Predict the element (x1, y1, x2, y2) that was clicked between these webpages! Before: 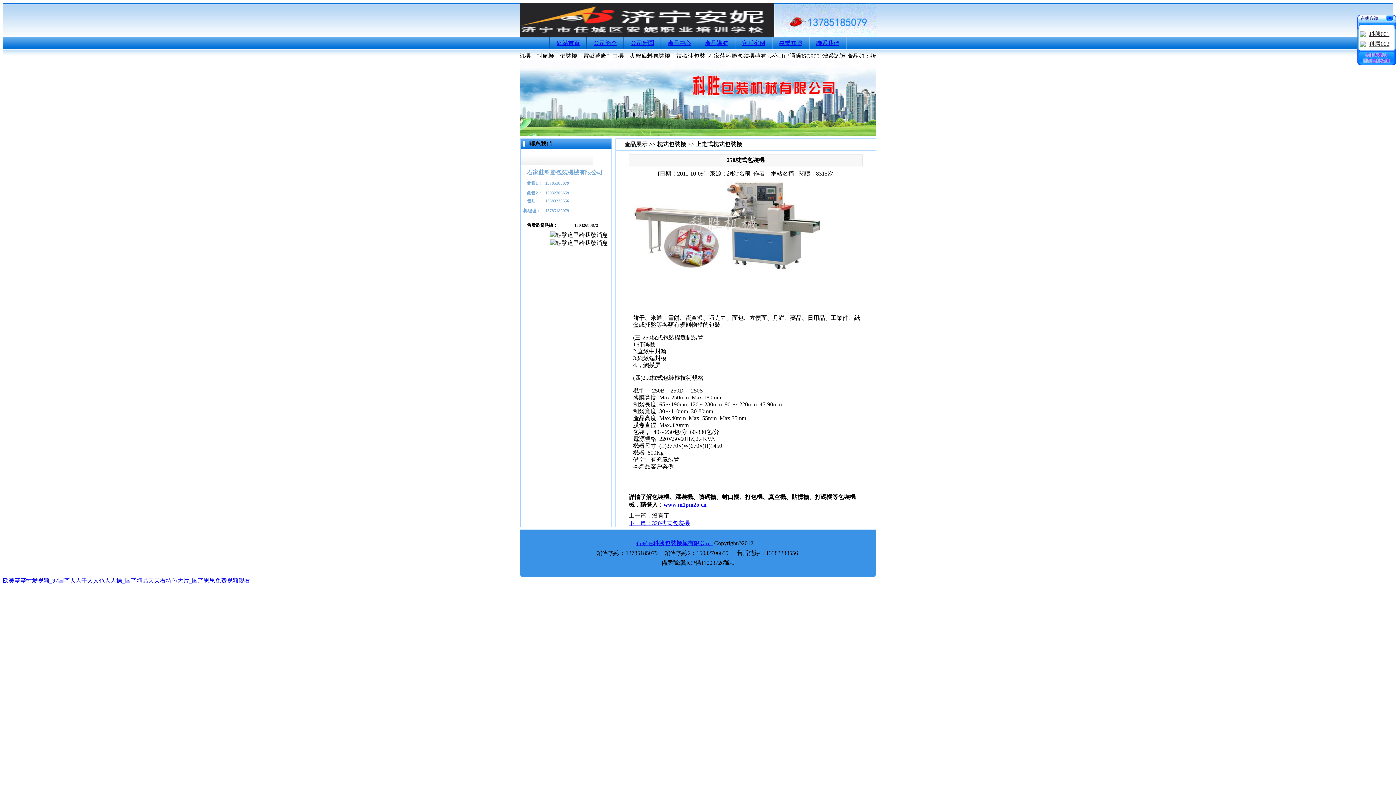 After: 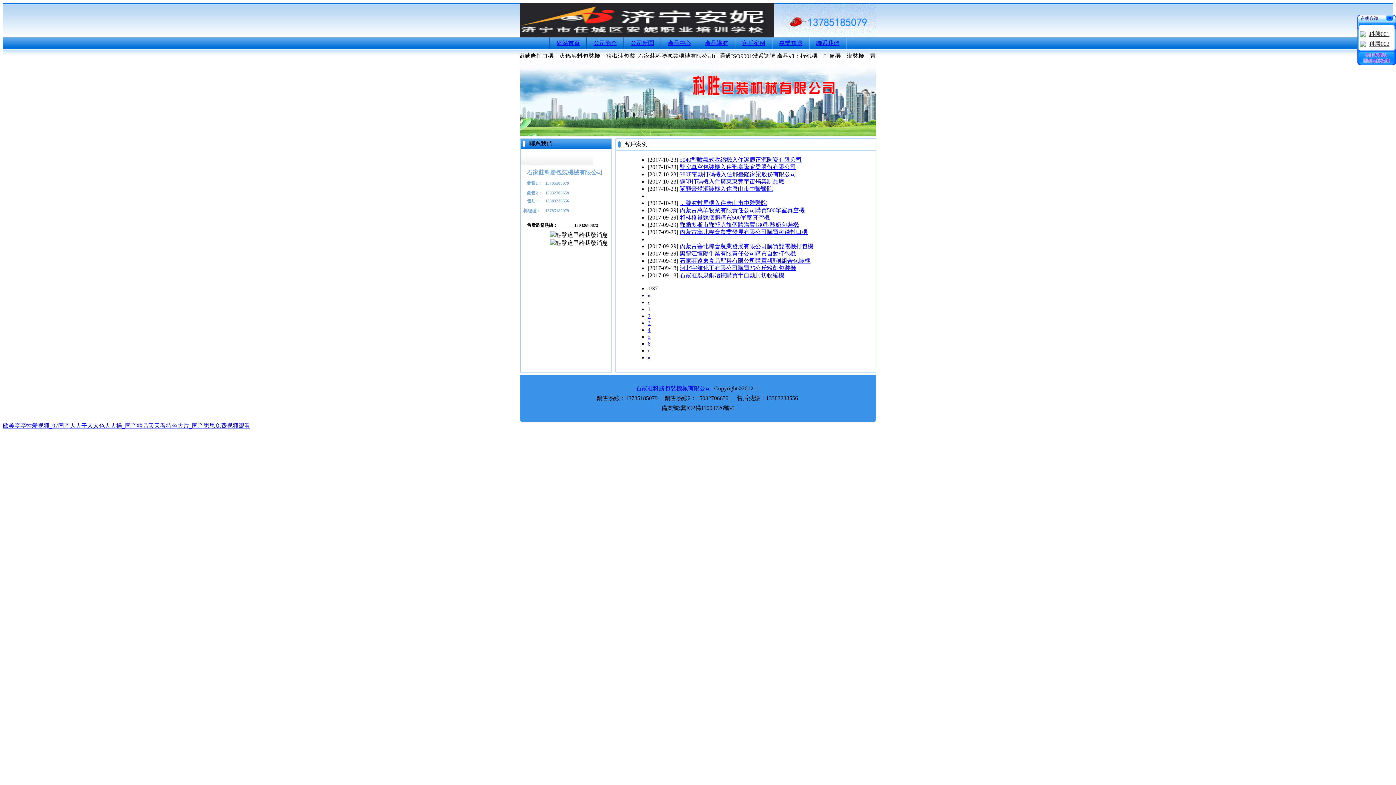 Action: bbox: (742, 40, 765, 46) label: 客戶案例